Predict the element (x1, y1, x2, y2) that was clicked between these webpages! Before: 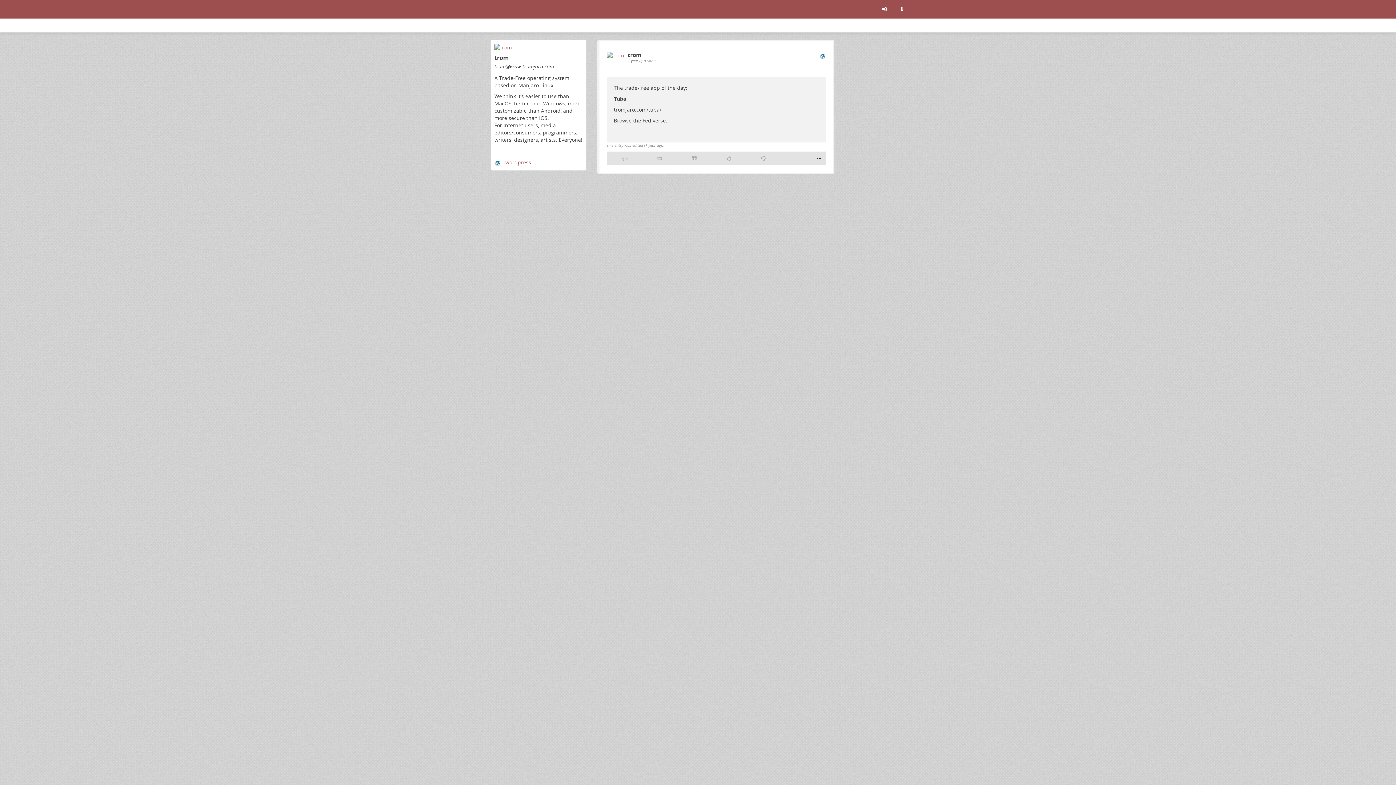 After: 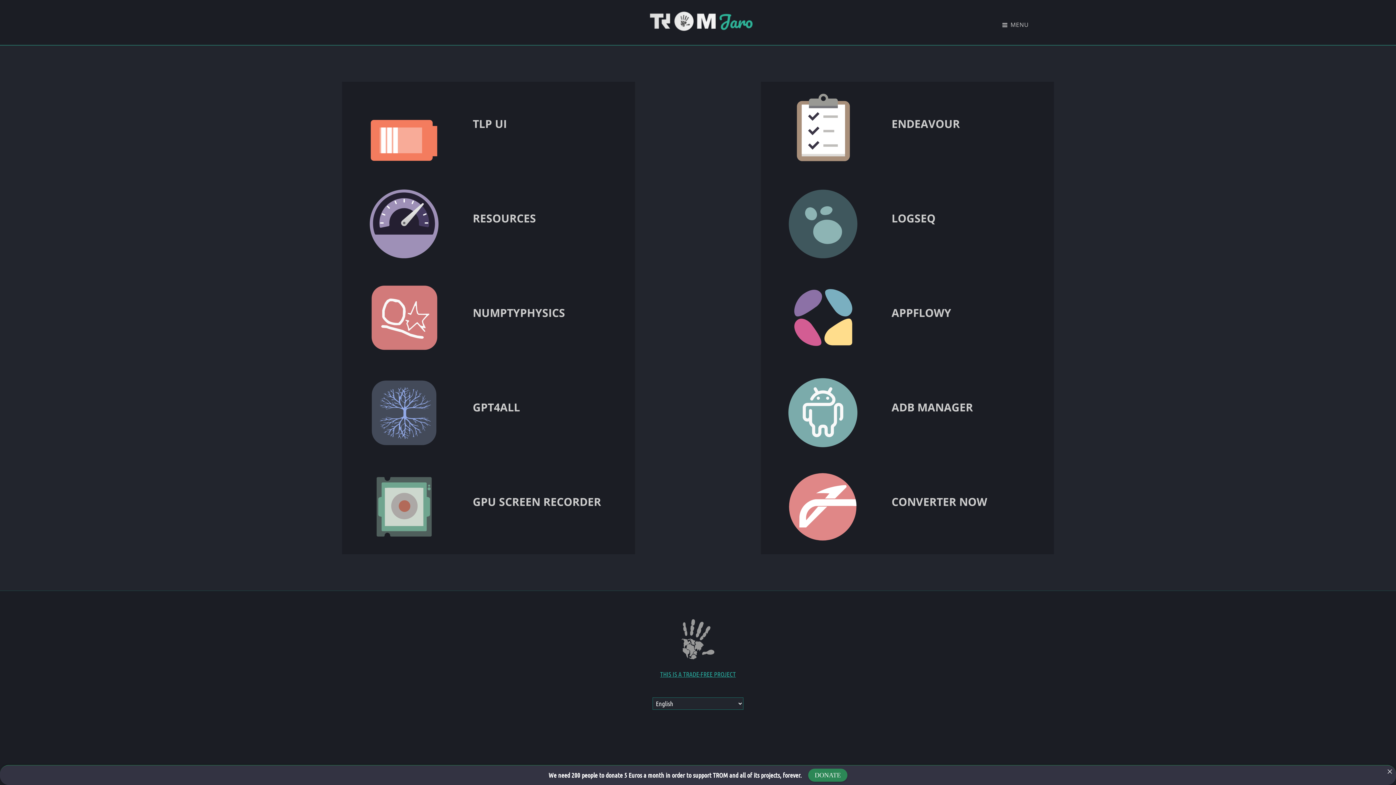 Action: bbox: (494, 43, 512, 50)